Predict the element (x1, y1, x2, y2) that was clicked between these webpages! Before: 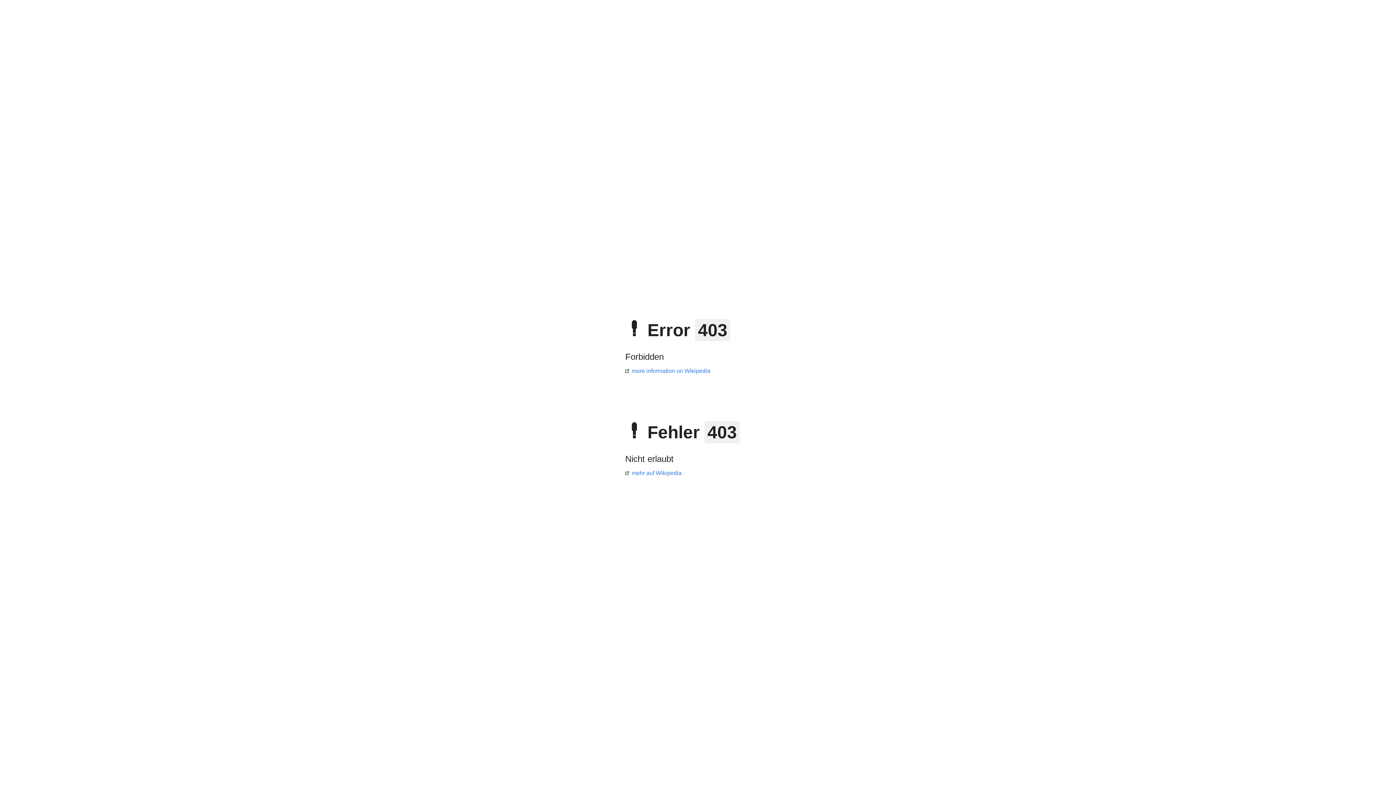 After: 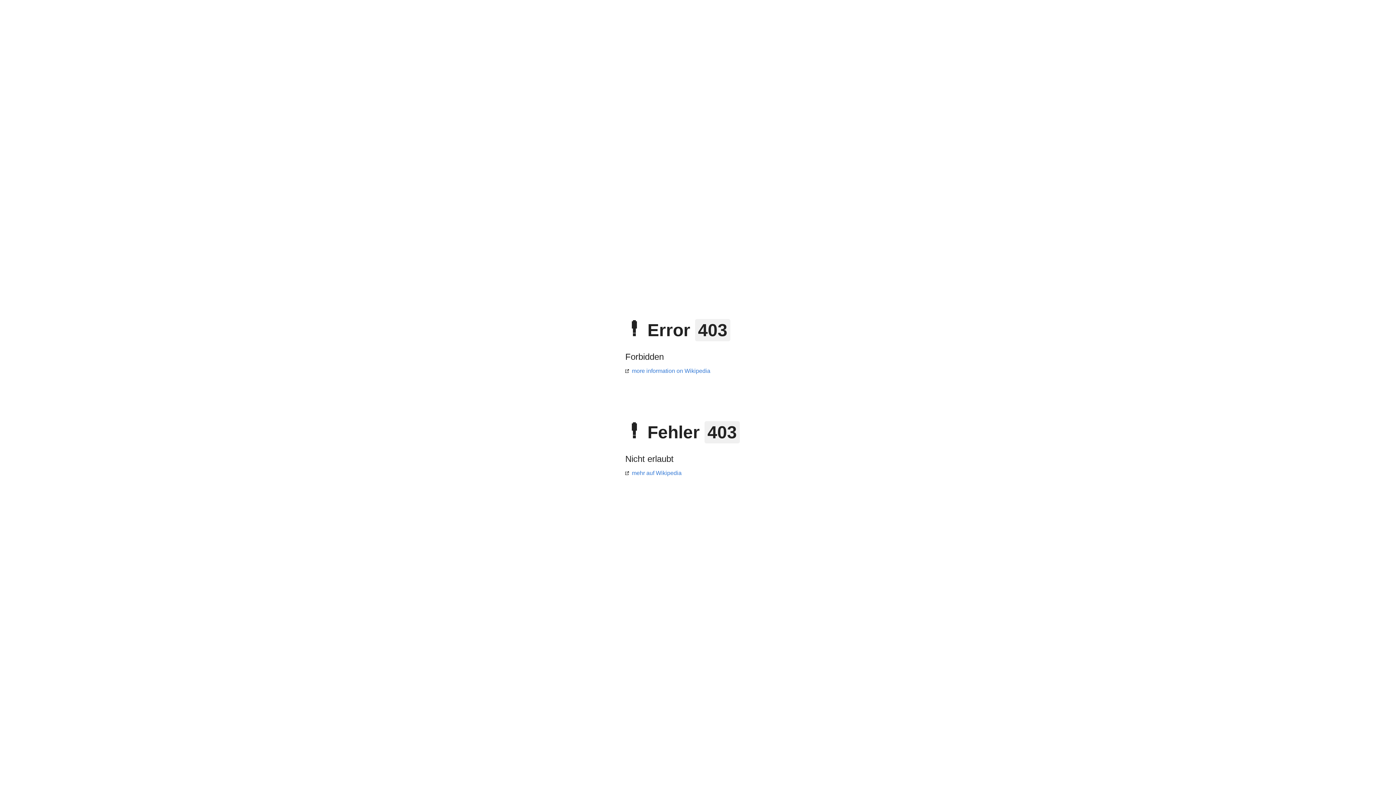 Action: label: more information on Wikipedia bbox: (625, 368, 710, 374)